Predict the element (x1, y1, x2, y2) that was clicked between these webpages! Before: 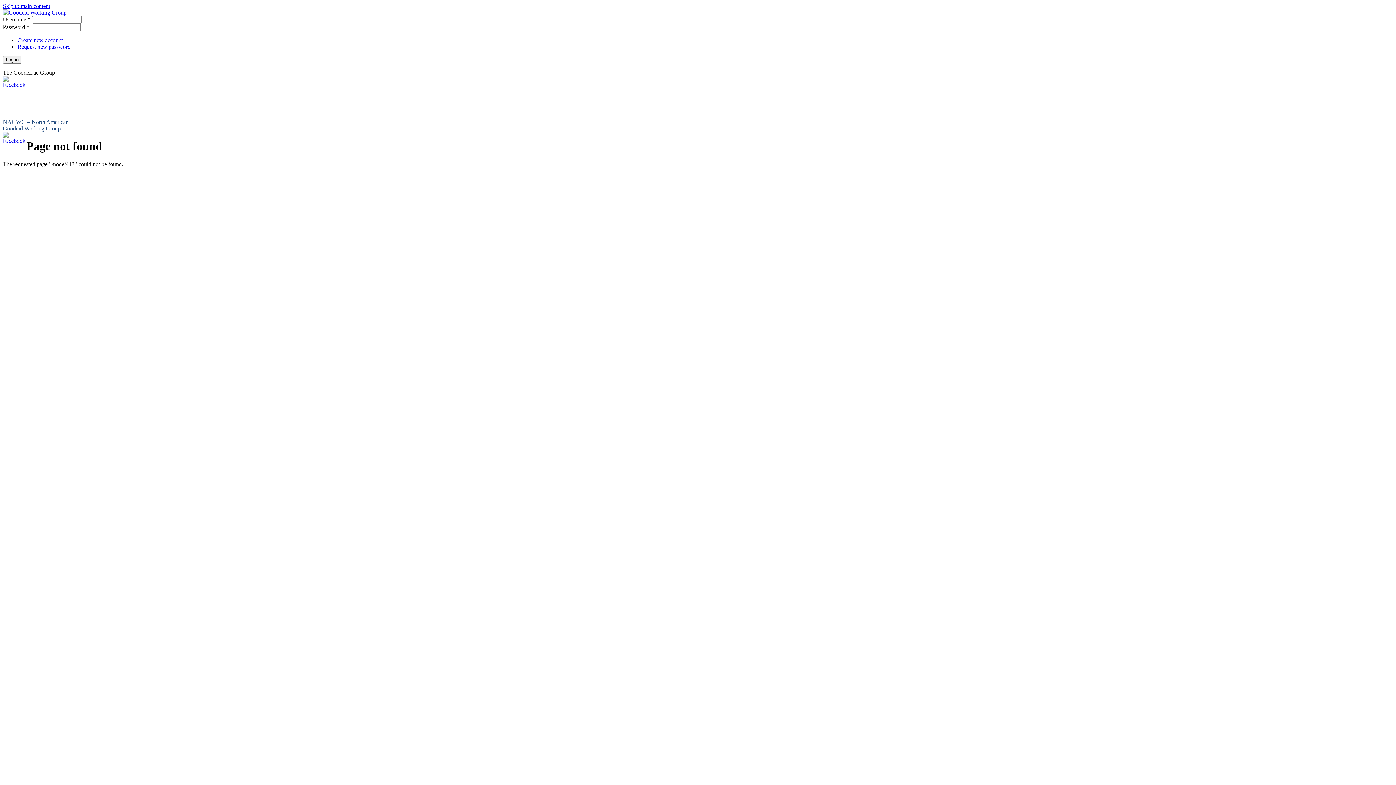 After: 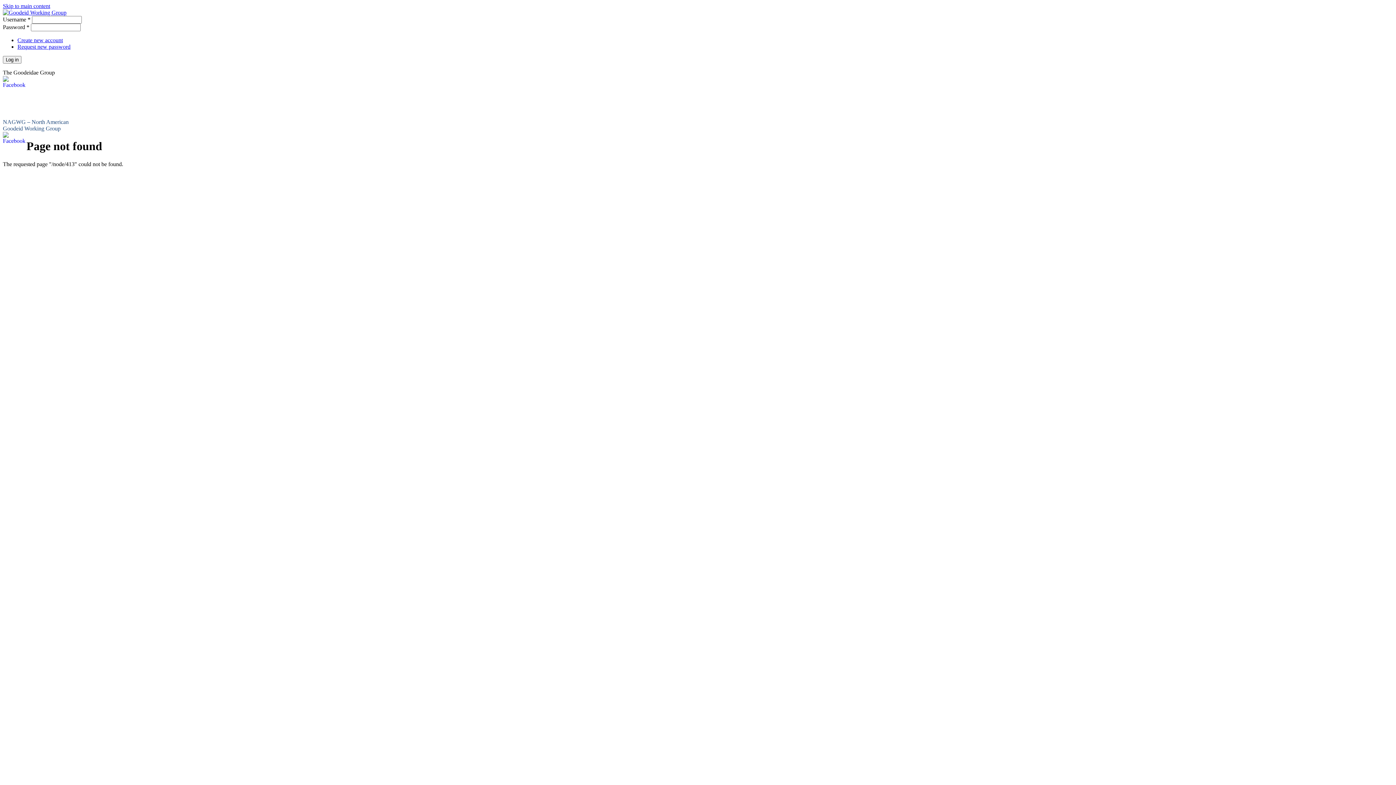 Action: label: Skip to main content bbox: (2, 2, 50, 9)